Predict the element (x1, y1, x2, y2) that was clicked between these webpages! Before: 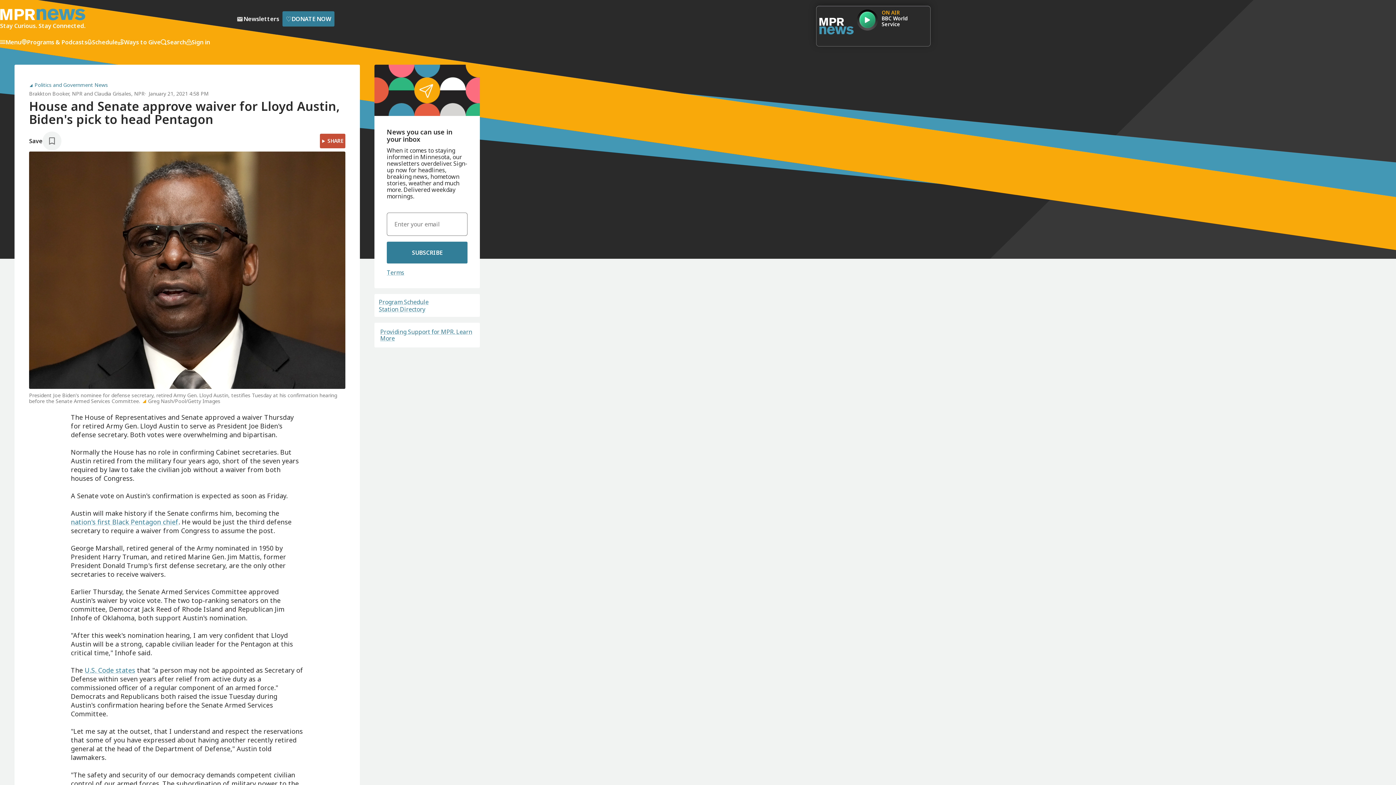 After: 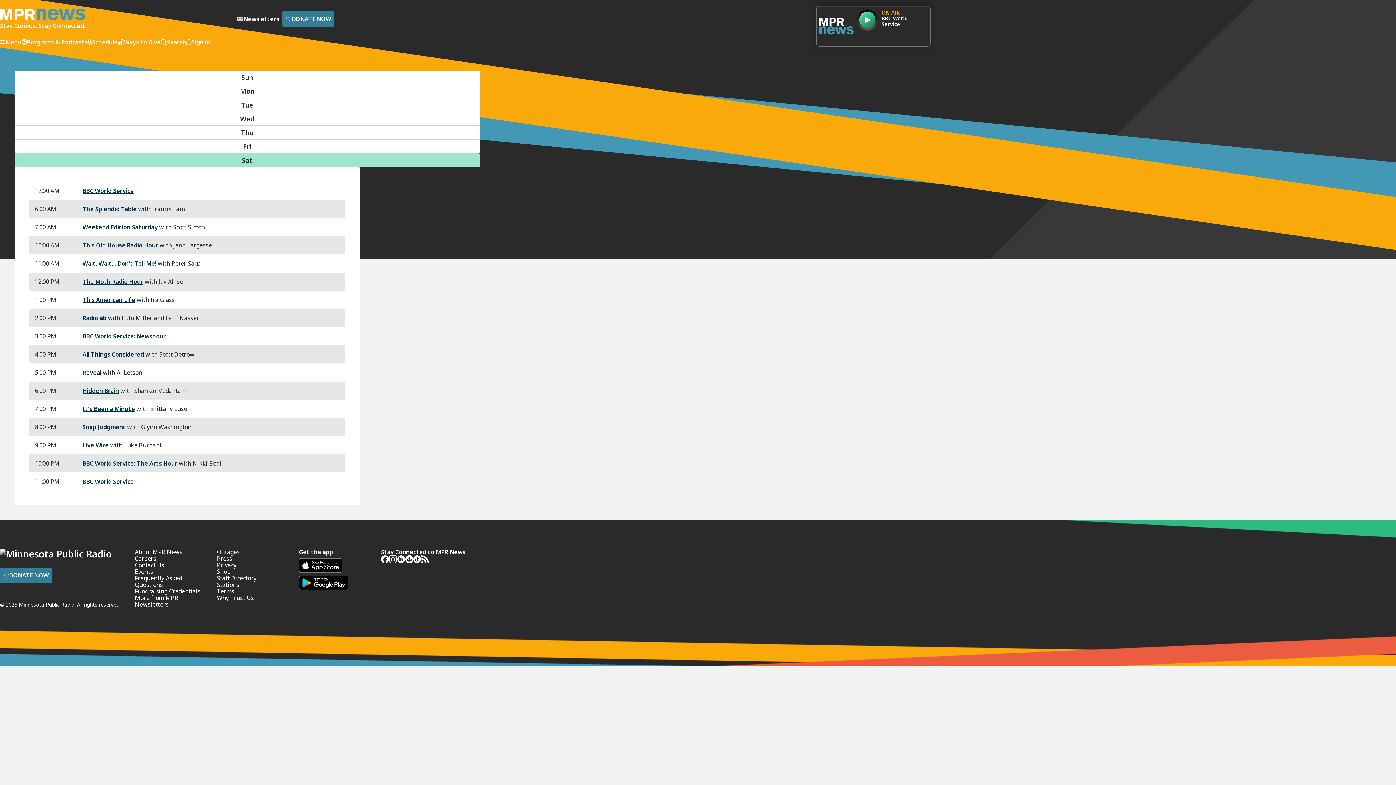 Action: label: Program Schedule bbox: (378, 299, 428, 305)